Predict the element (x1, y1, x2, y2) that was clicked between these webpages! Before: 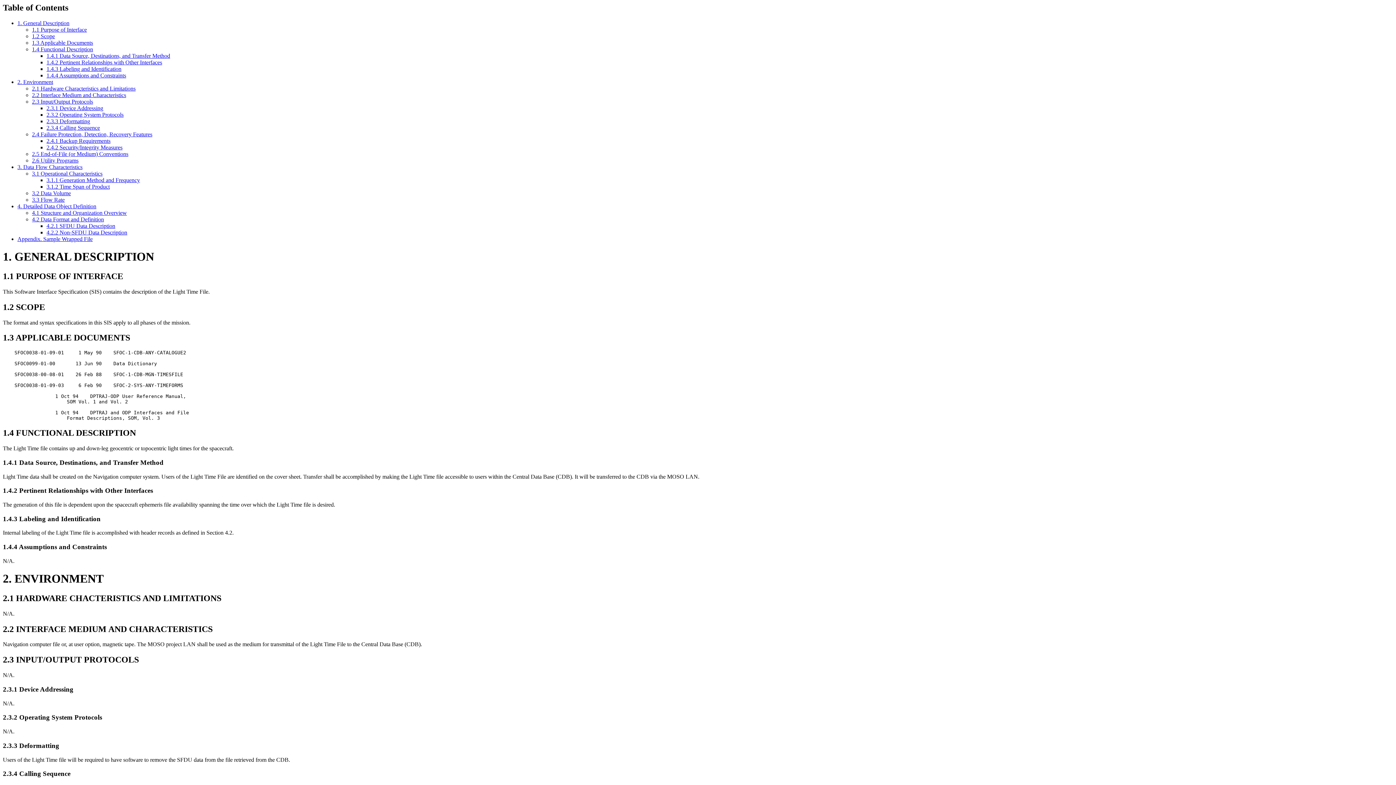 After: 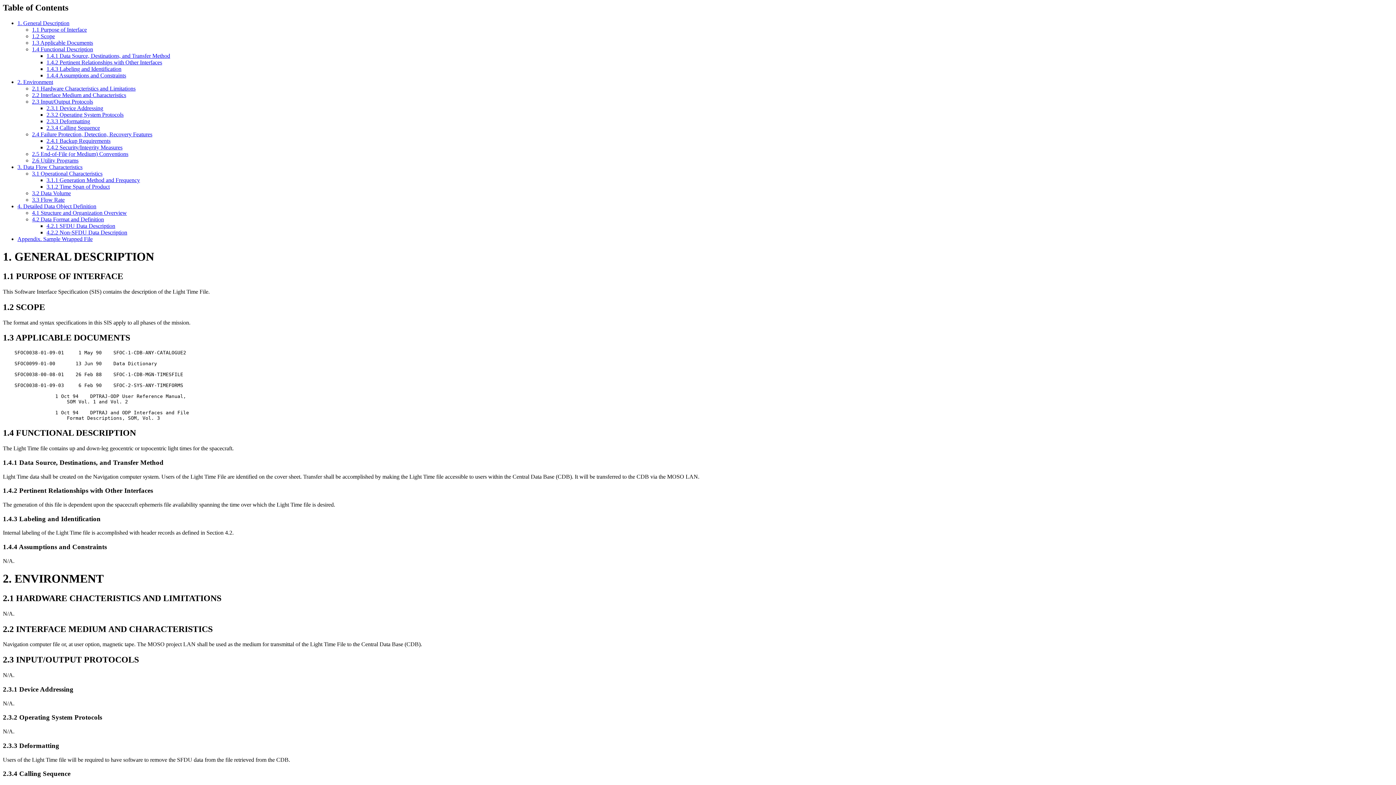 Action: bbox: (2, 333, 130, 342) label: 1.3 APPLICABLE DOCUMENTS